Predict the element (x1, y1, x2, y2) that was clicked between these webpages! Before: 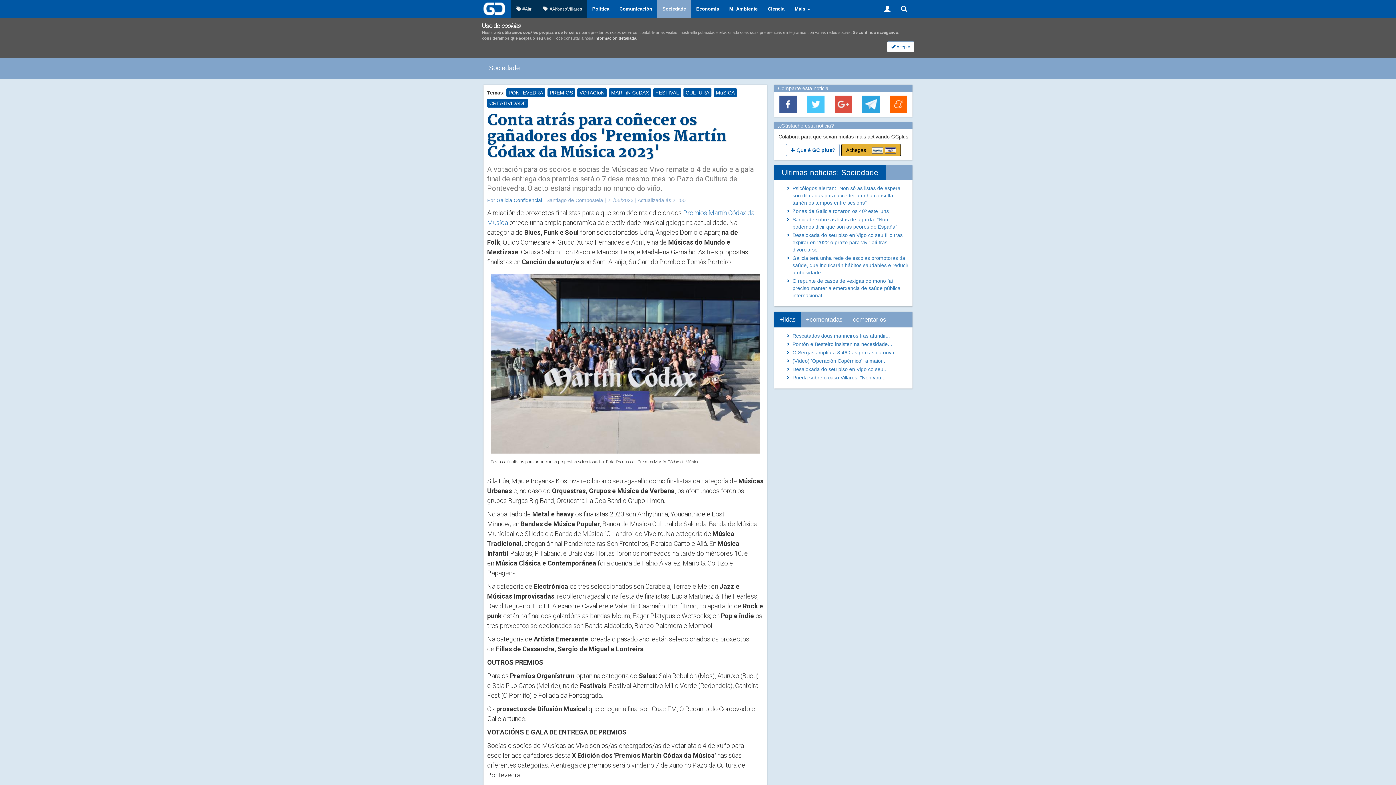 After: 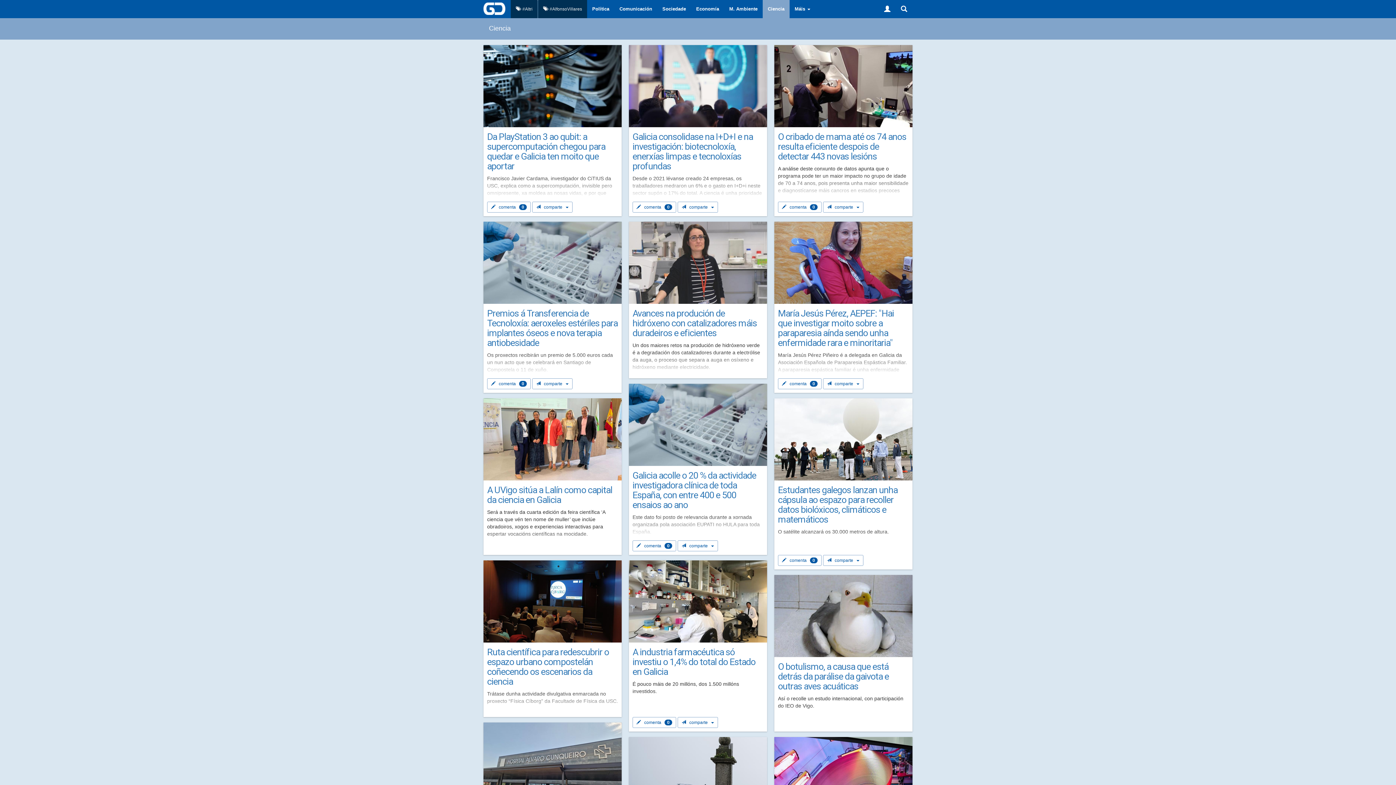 Action: label: Ciencia bbox: (762, 0, 789, 18)